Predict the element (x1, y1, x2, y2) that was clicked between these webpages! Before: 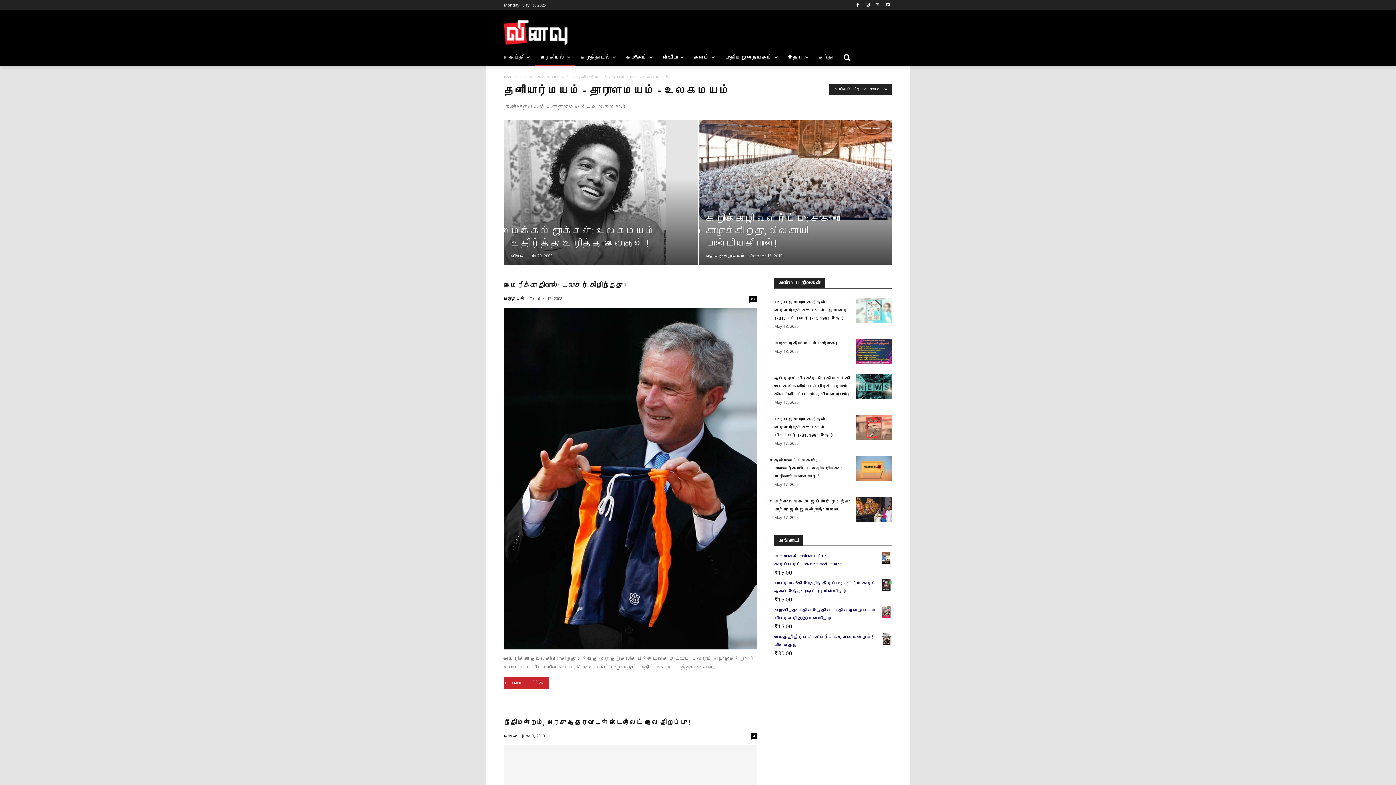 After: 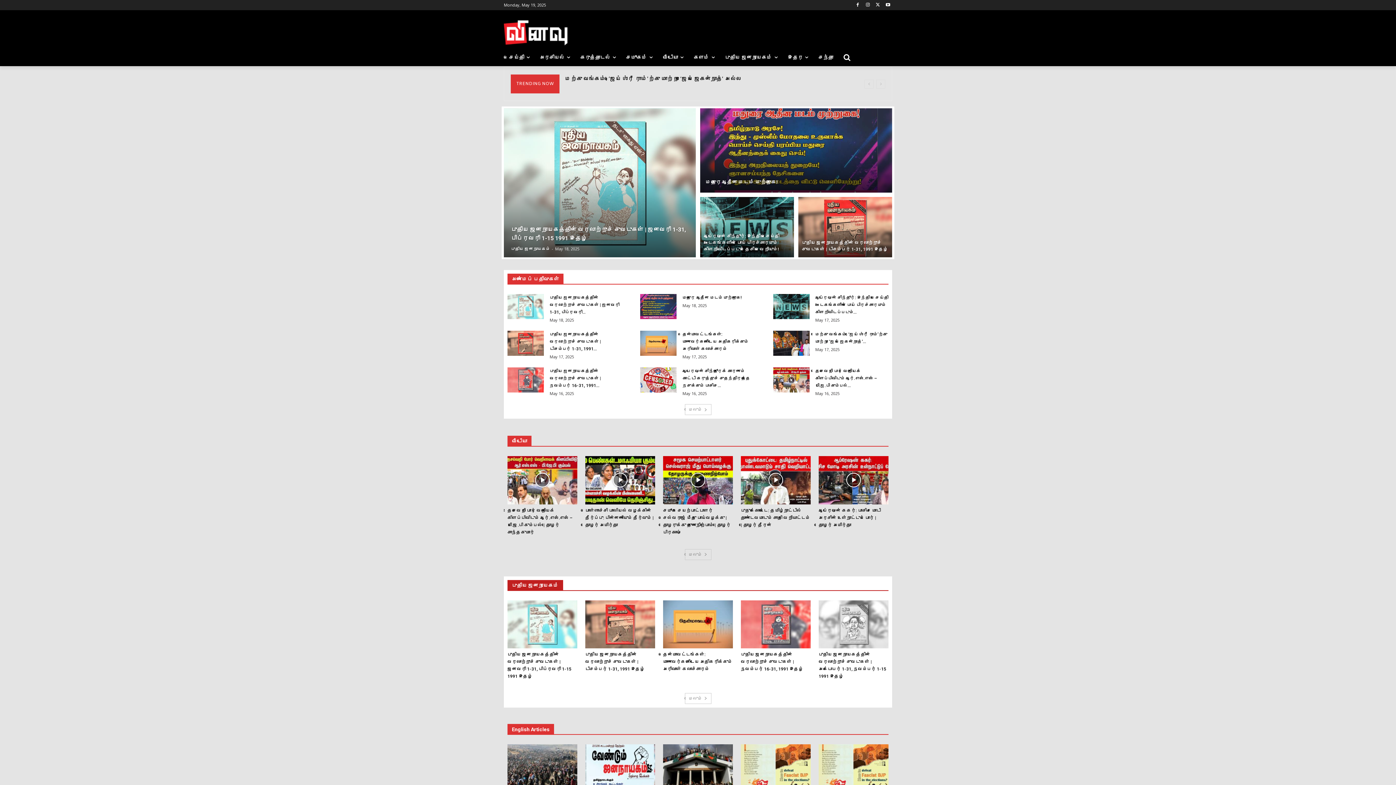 Action: bbox: (504, 74, 521, 80) label: முகப்பு